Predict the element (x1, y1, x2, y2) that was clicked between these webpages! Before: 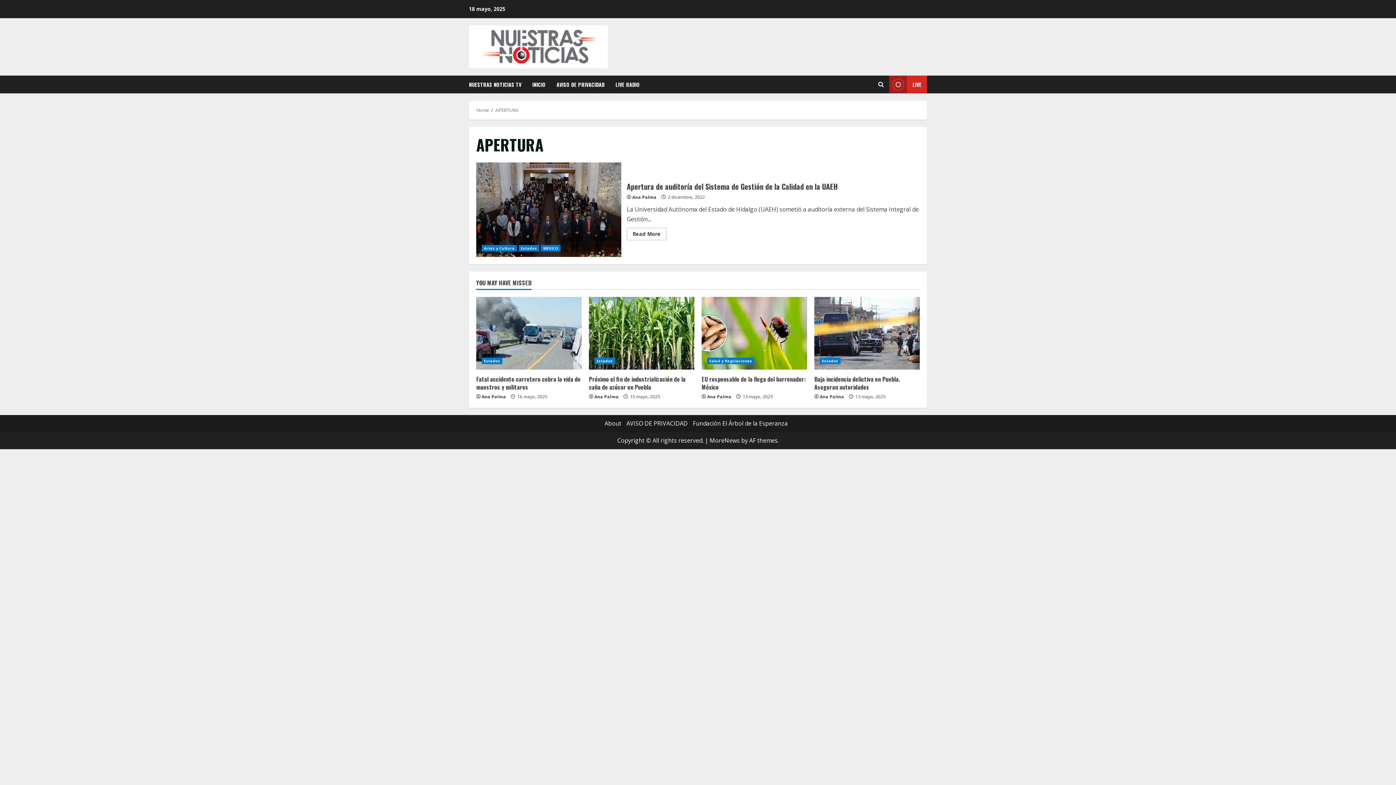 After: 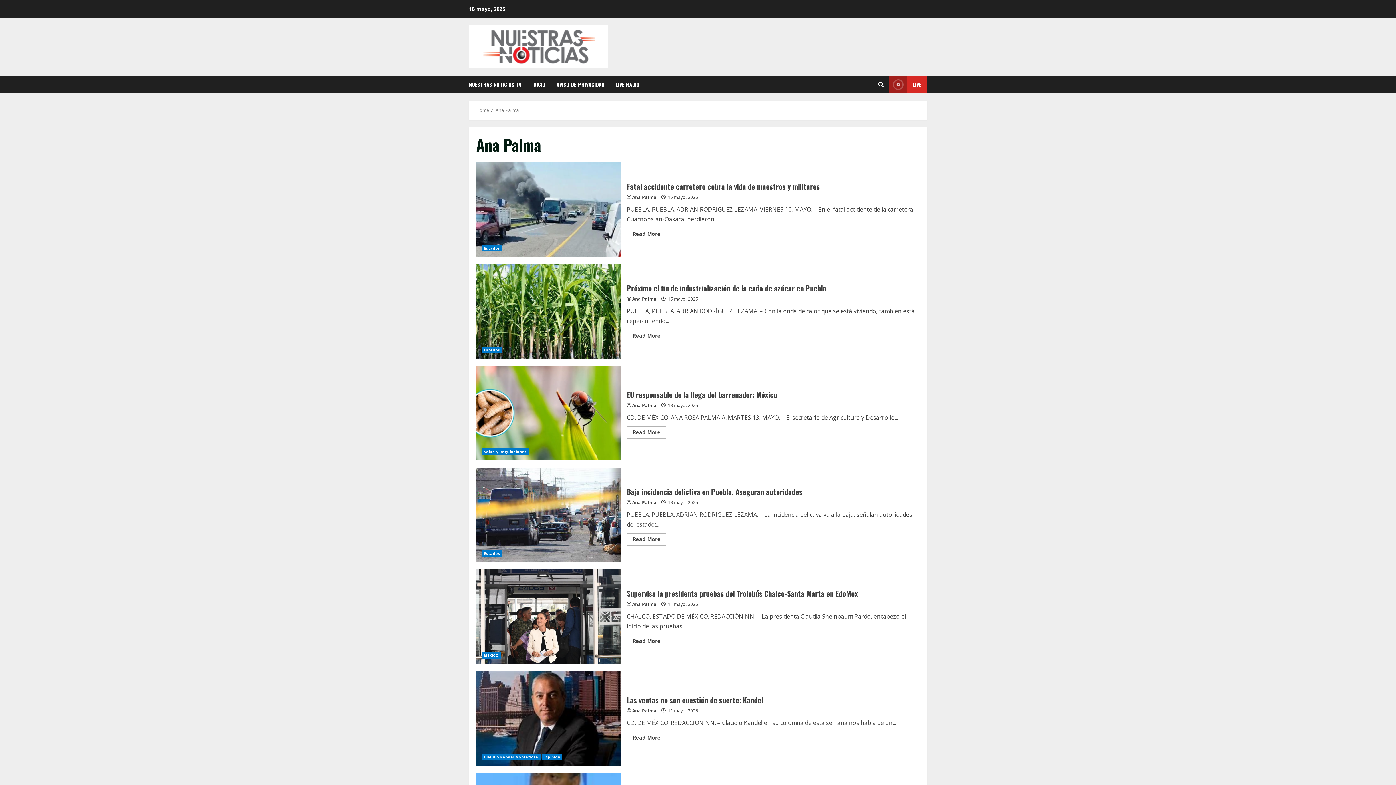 Action: label: Ana Palma bbox: (632, 193, 656, 200)